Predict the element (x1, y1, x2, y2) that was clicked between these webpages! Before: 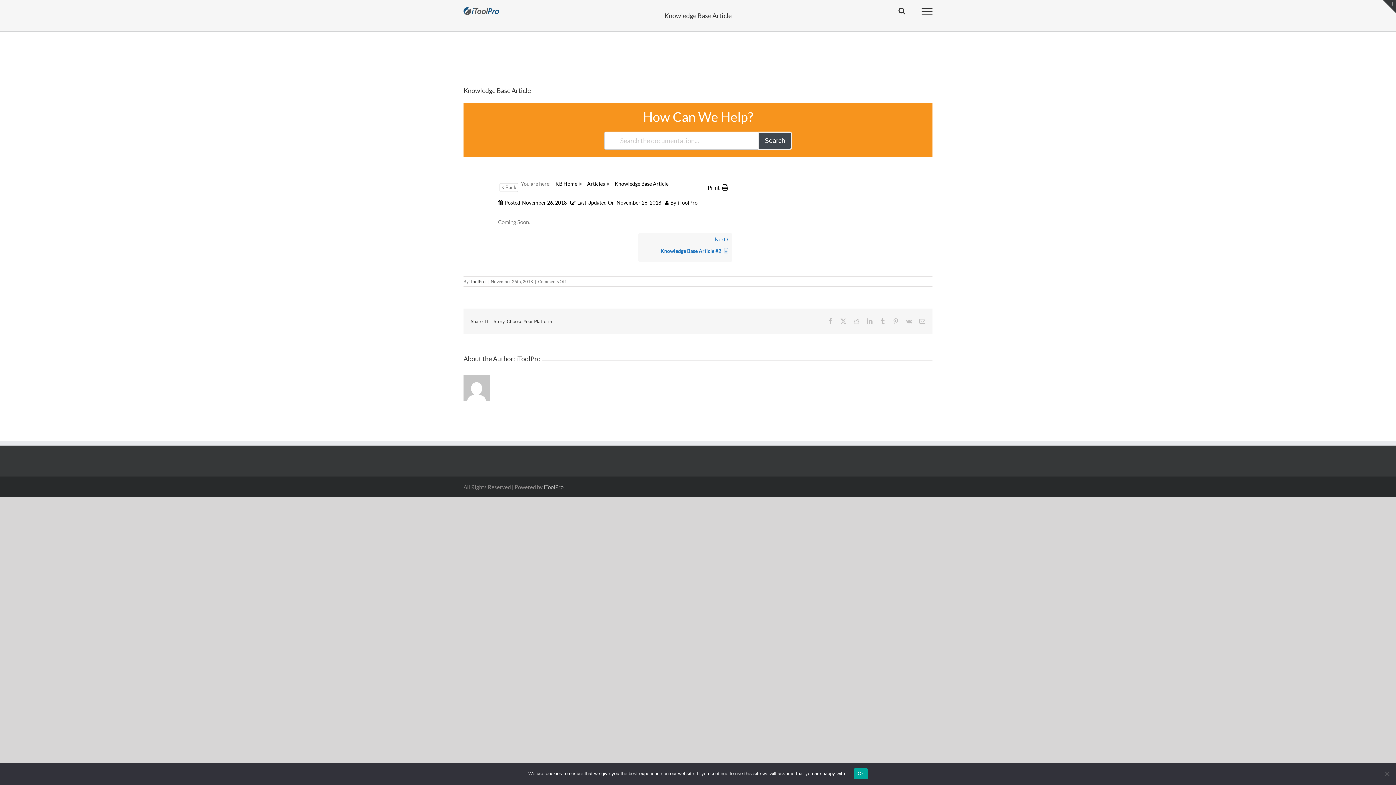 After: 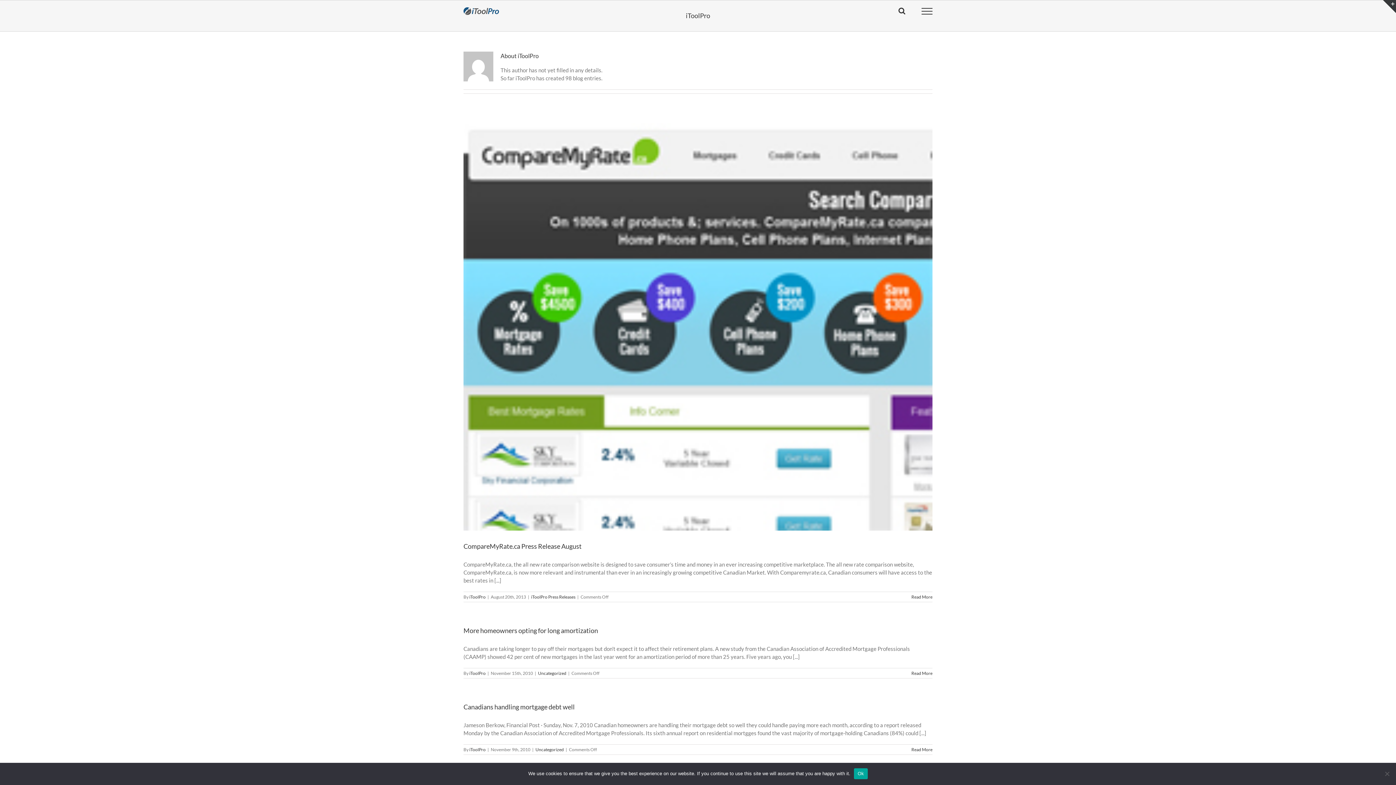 Action: label: iToolPro bbox: (469, 278, 485, 284)